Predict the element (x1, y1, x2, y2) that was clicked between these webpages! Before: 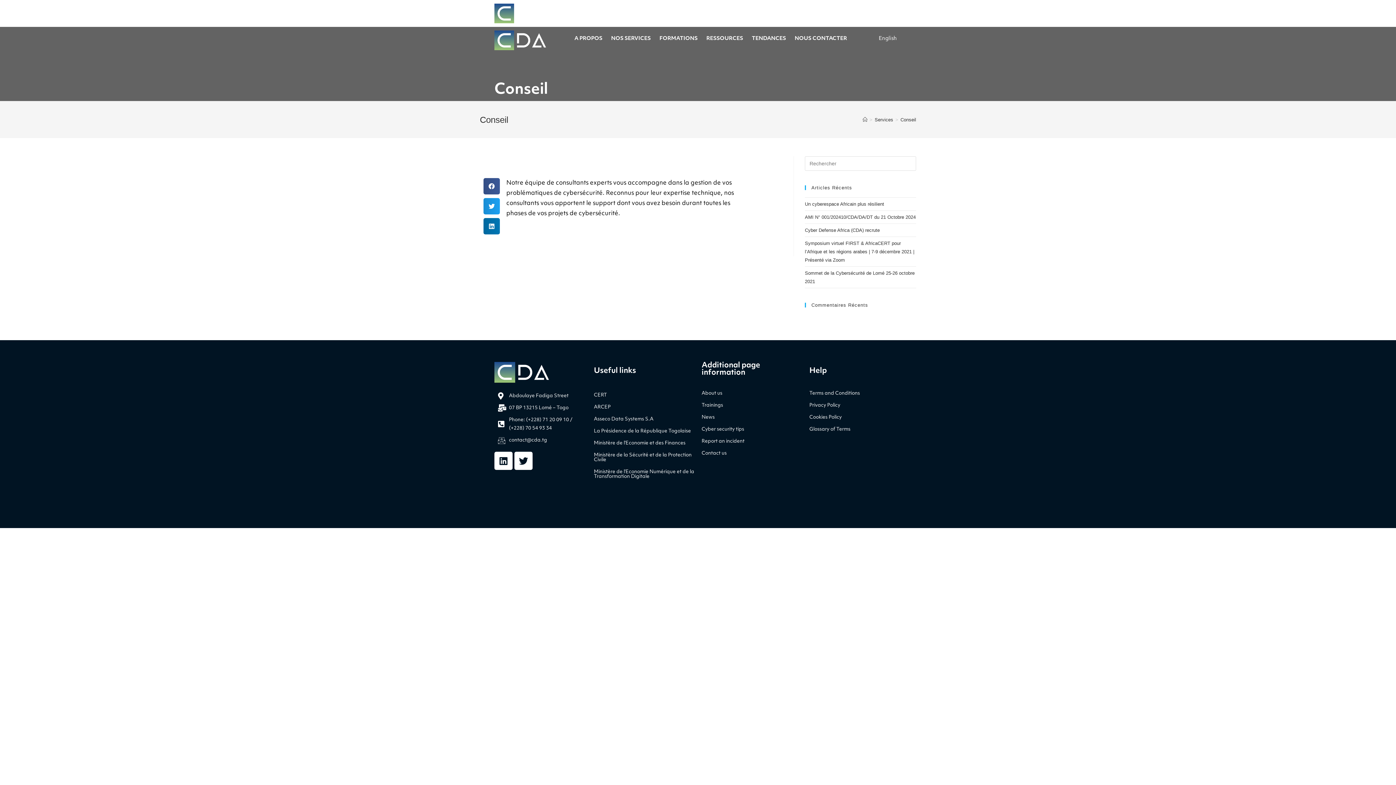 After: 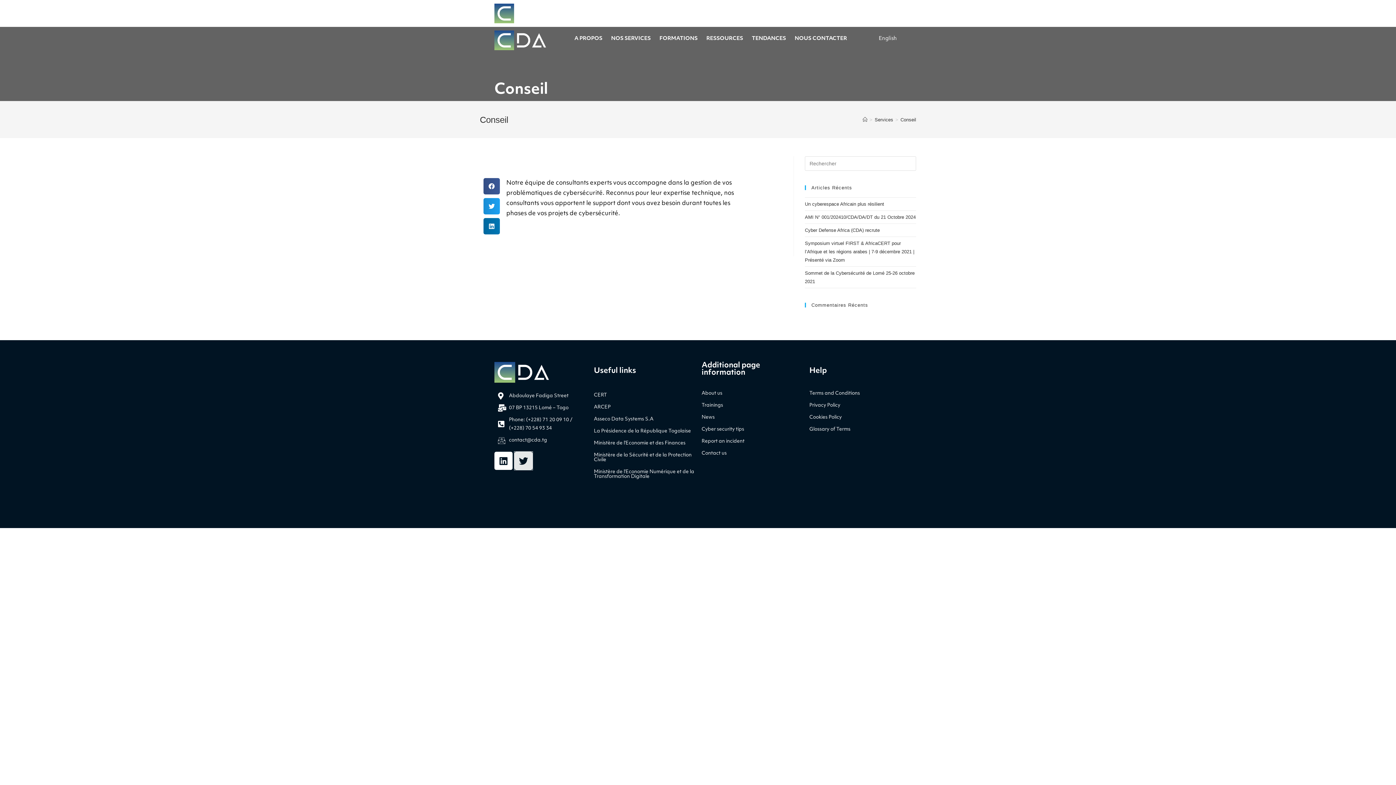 Action: bbox: (514, 452, 532, 470) label: Twitter